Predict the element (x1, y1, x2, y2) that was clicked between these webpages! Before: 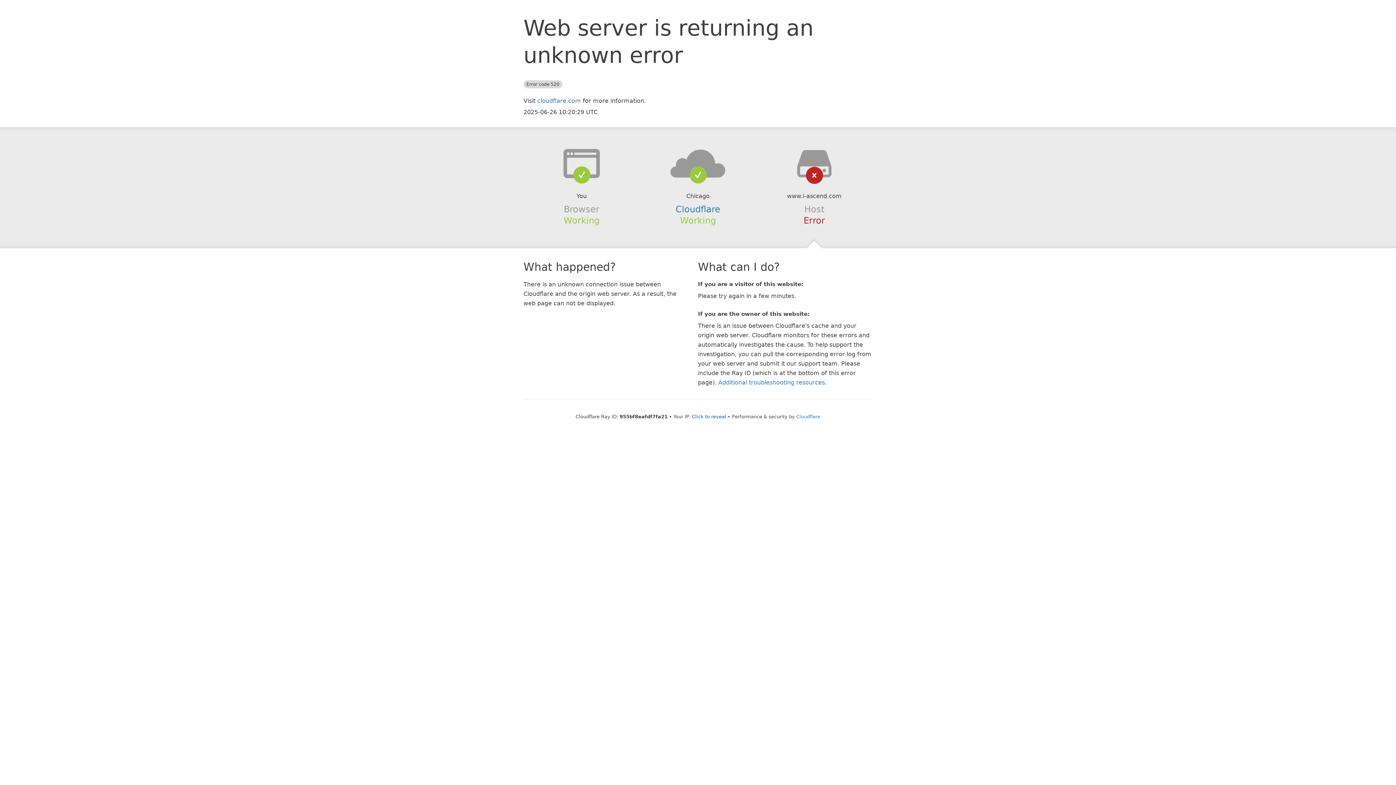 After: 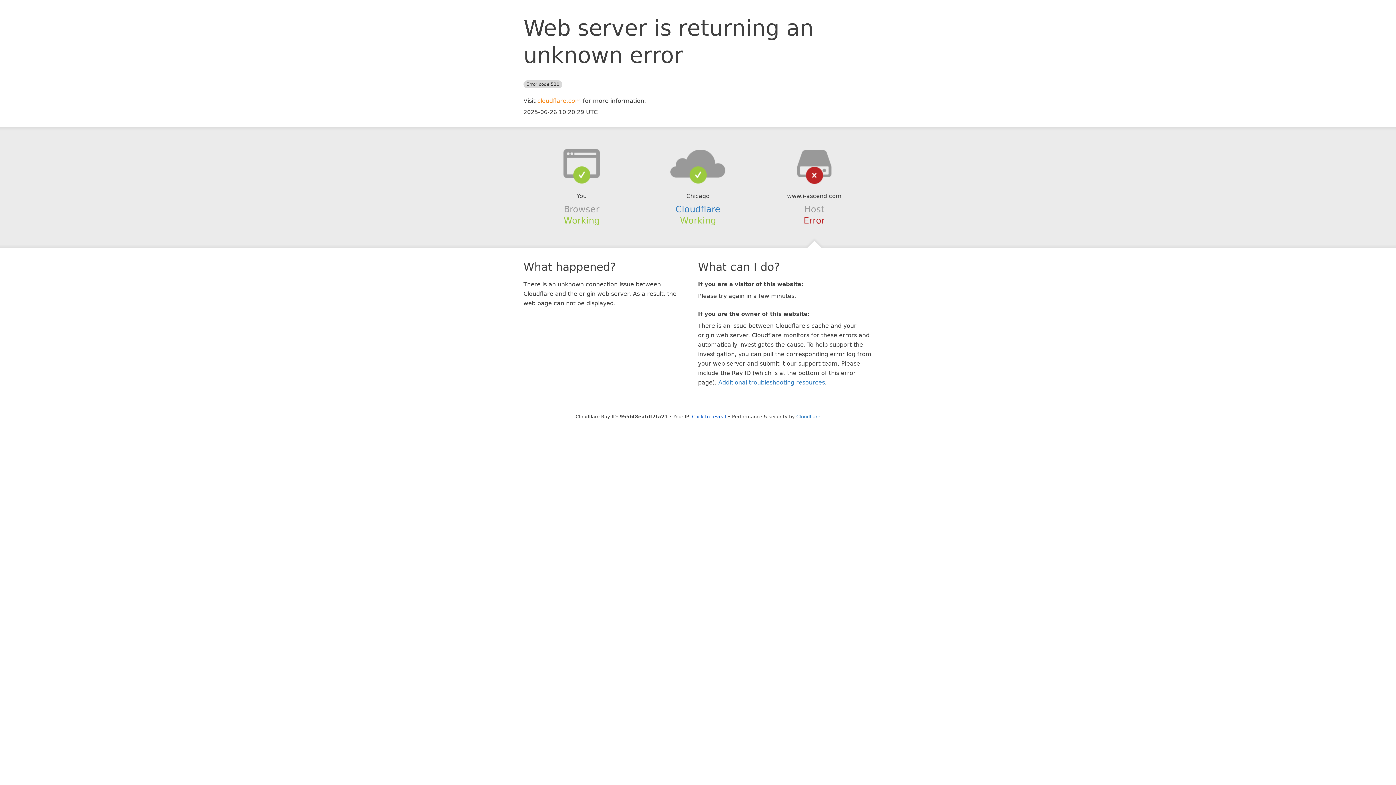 Action: bbox: (537, 97, 581, 104) label: cloudflare.com